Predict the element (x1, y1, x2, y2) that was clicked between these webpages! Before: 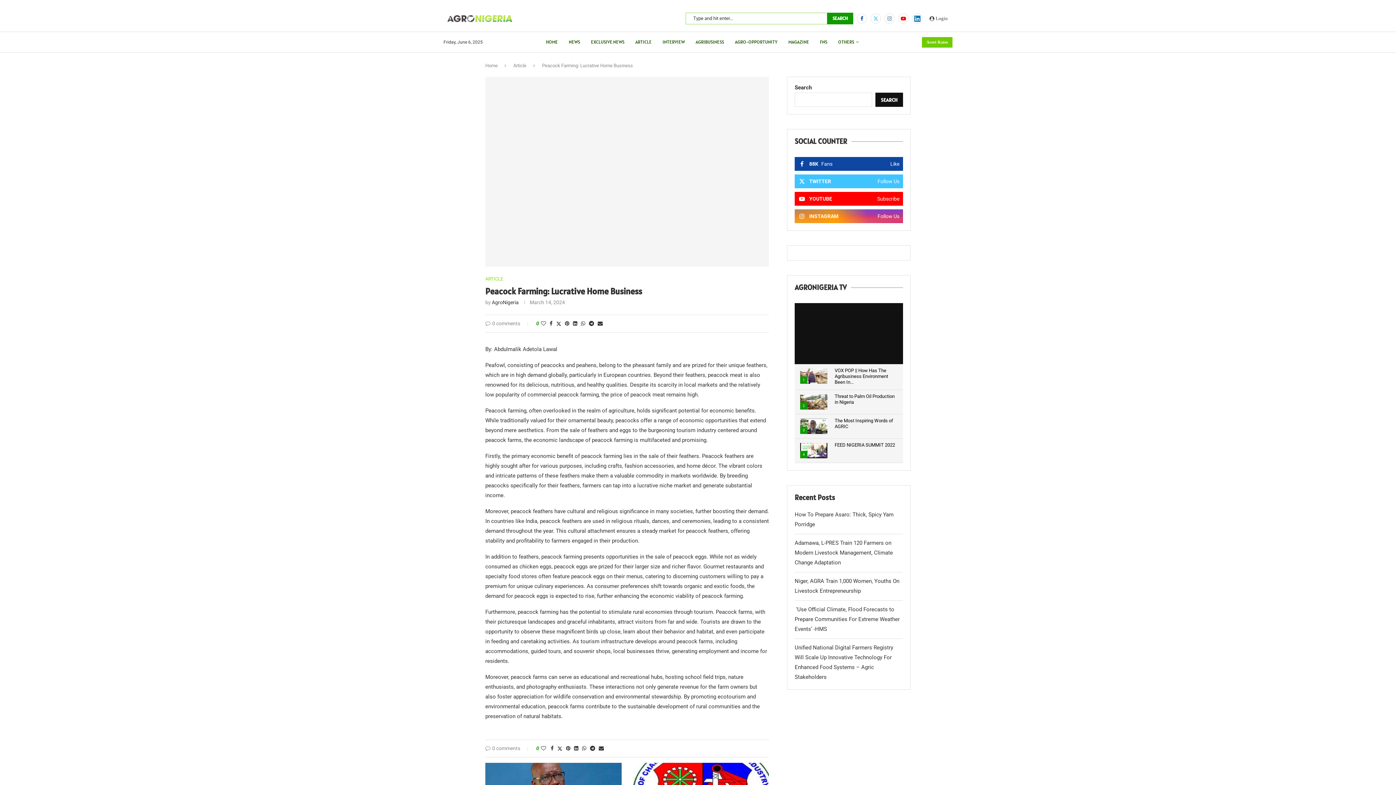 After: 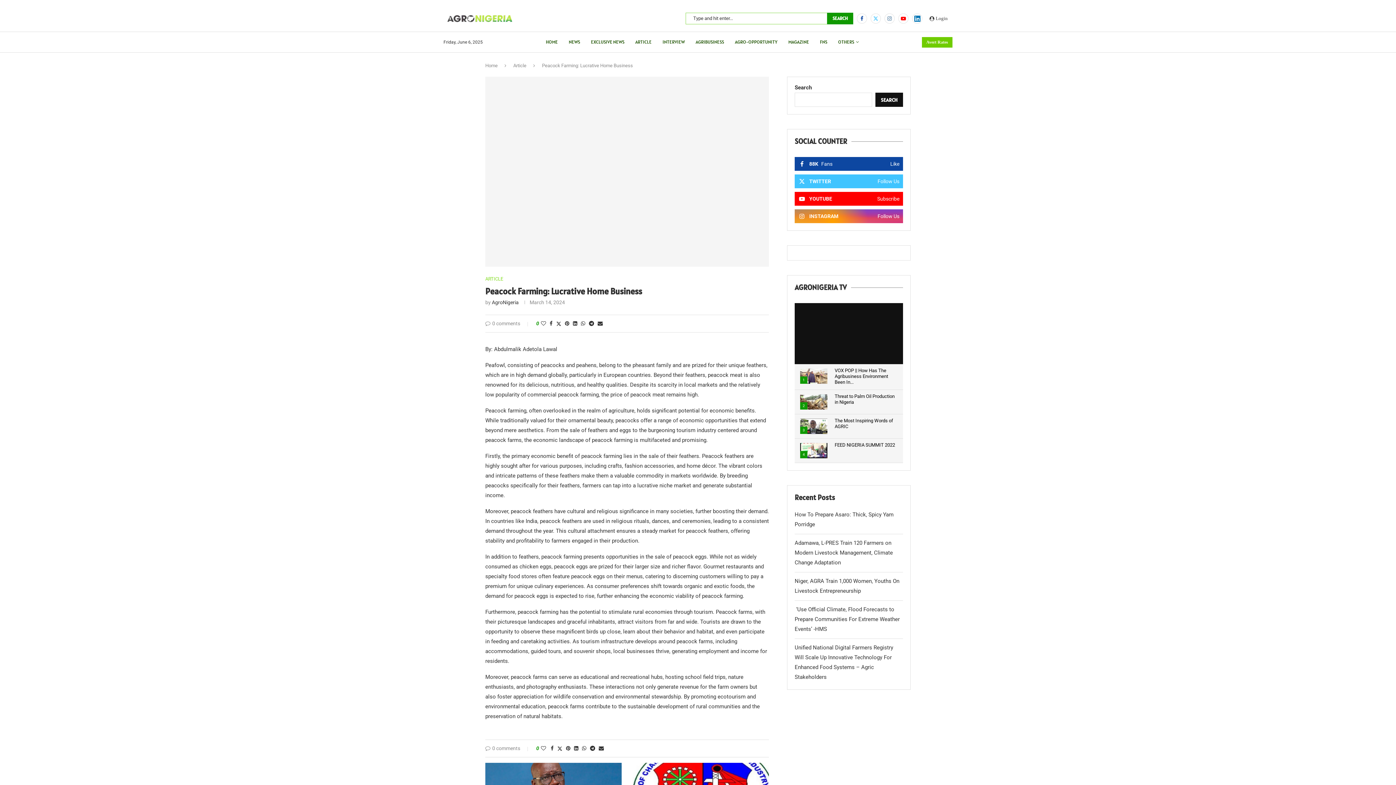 Action: label: _pccs_linkedin bbox: (912, 13, 922, 23)